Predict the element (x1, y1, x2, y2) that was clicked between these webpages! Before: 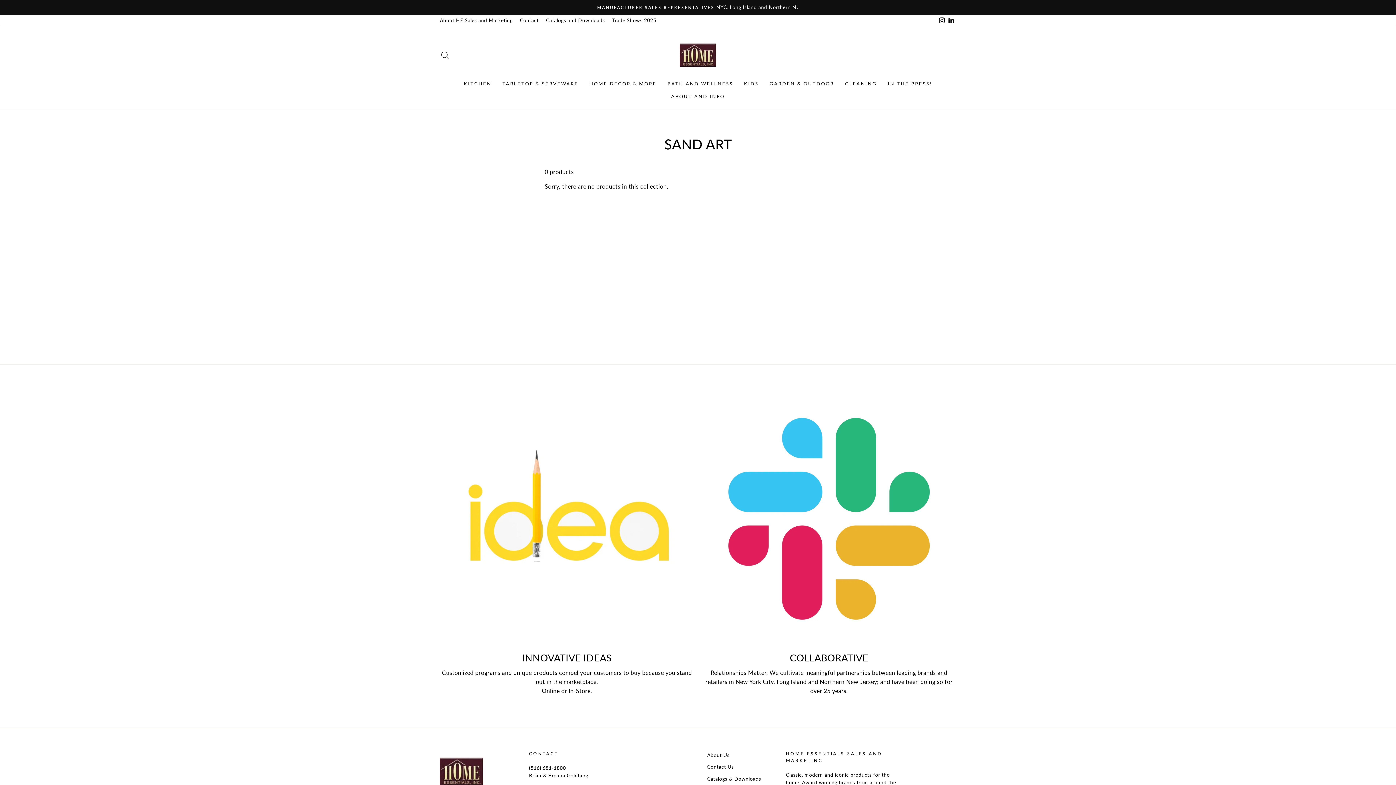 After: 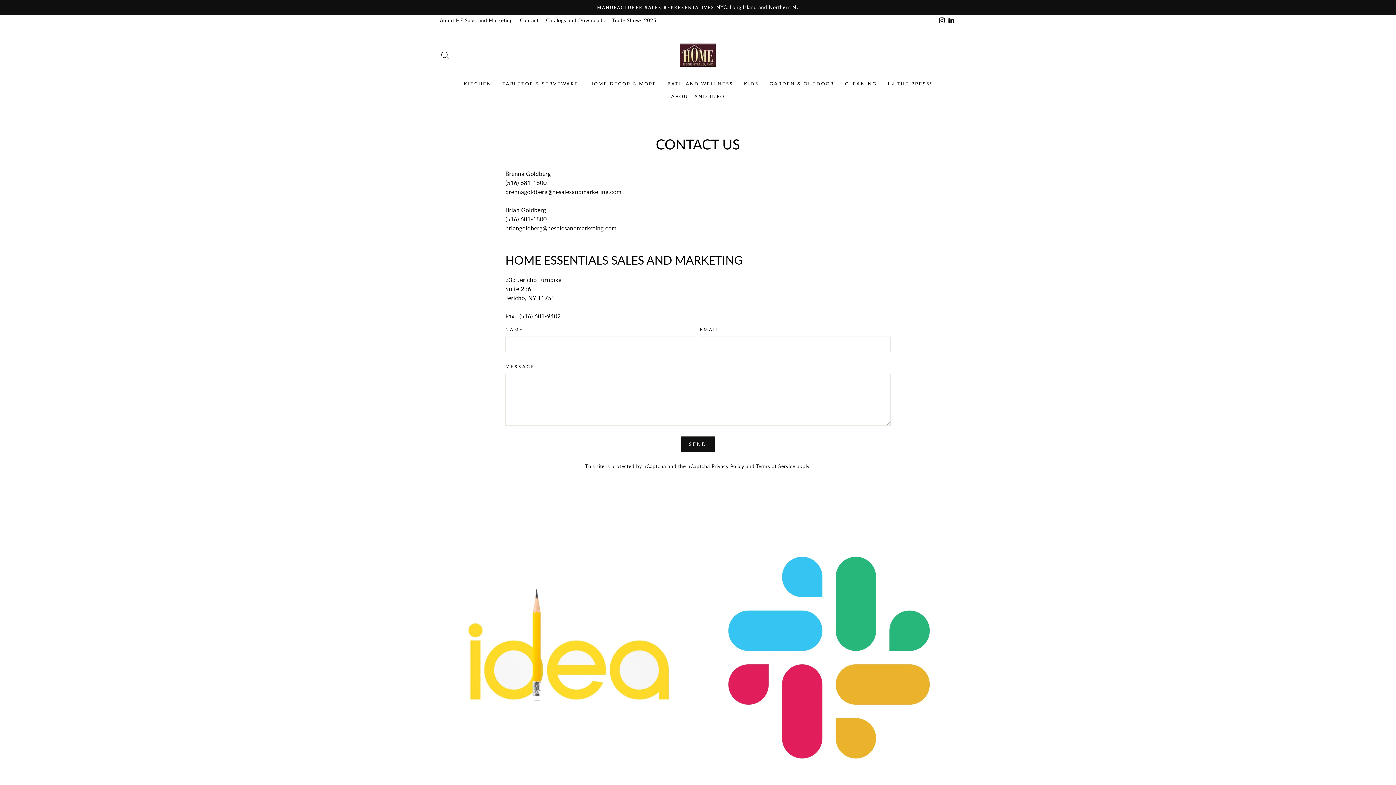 Action: label: Contact Us bbox: (707, 762, 733, 772)